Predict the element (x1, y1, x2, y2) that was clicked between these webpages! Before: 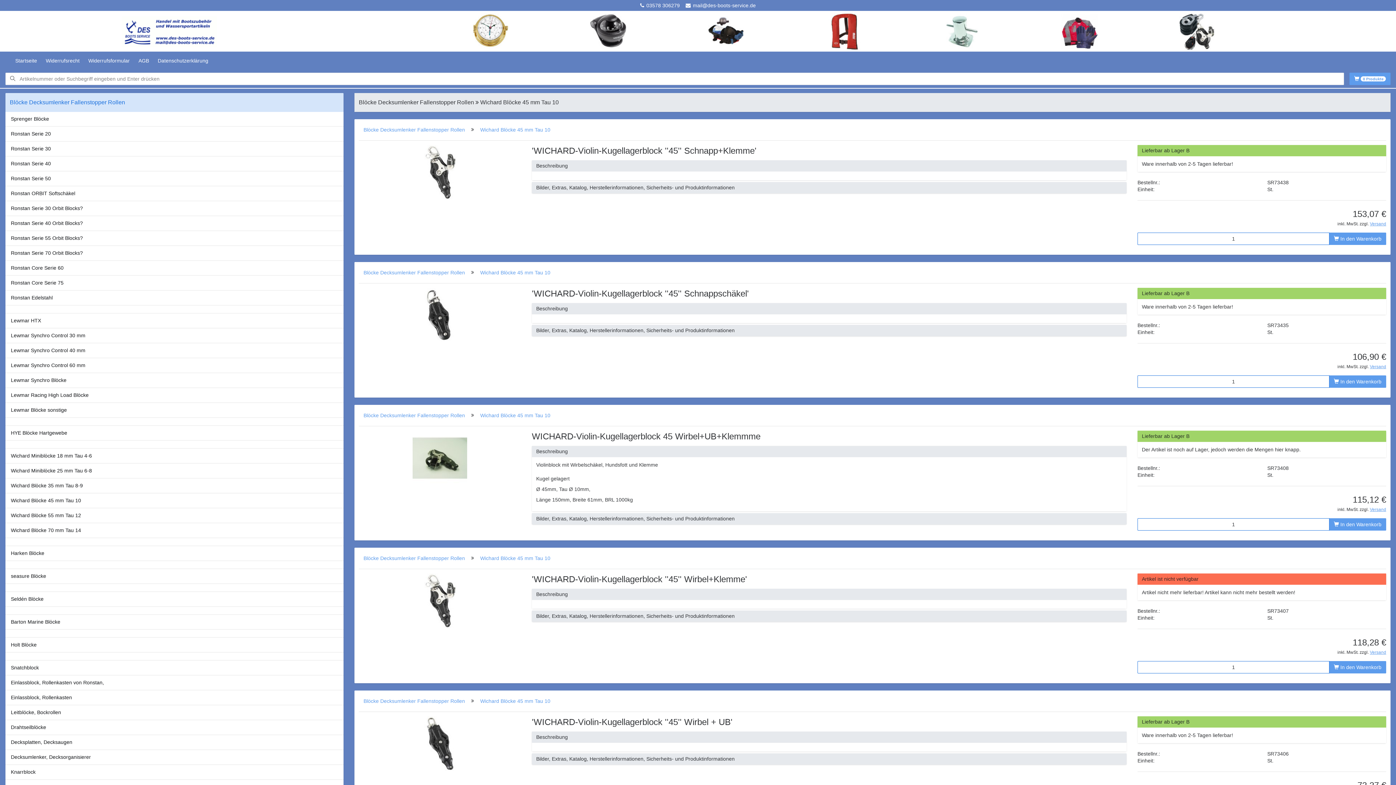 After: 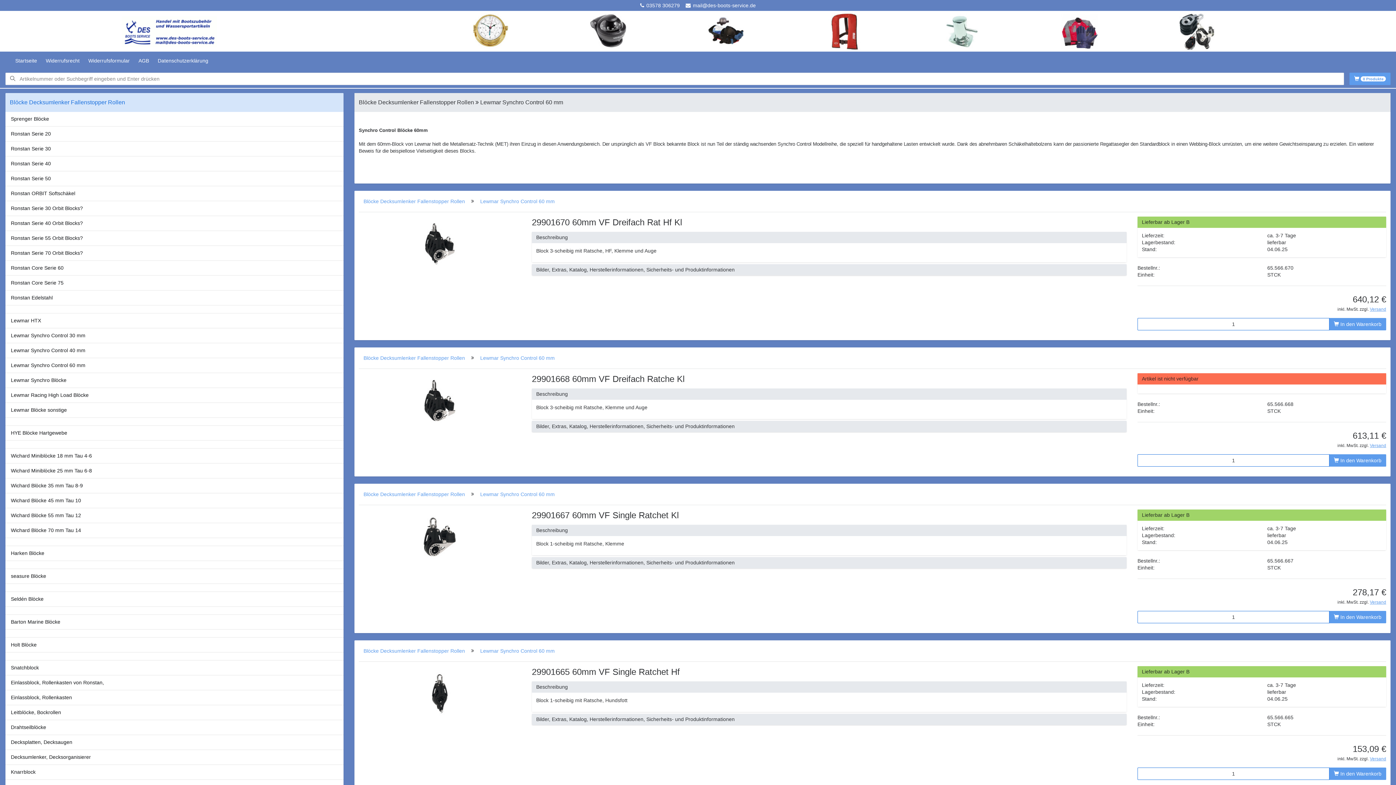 Action: label: Lewmar Synchro Control 60 mm bbox: (5, 358, 343, 373)